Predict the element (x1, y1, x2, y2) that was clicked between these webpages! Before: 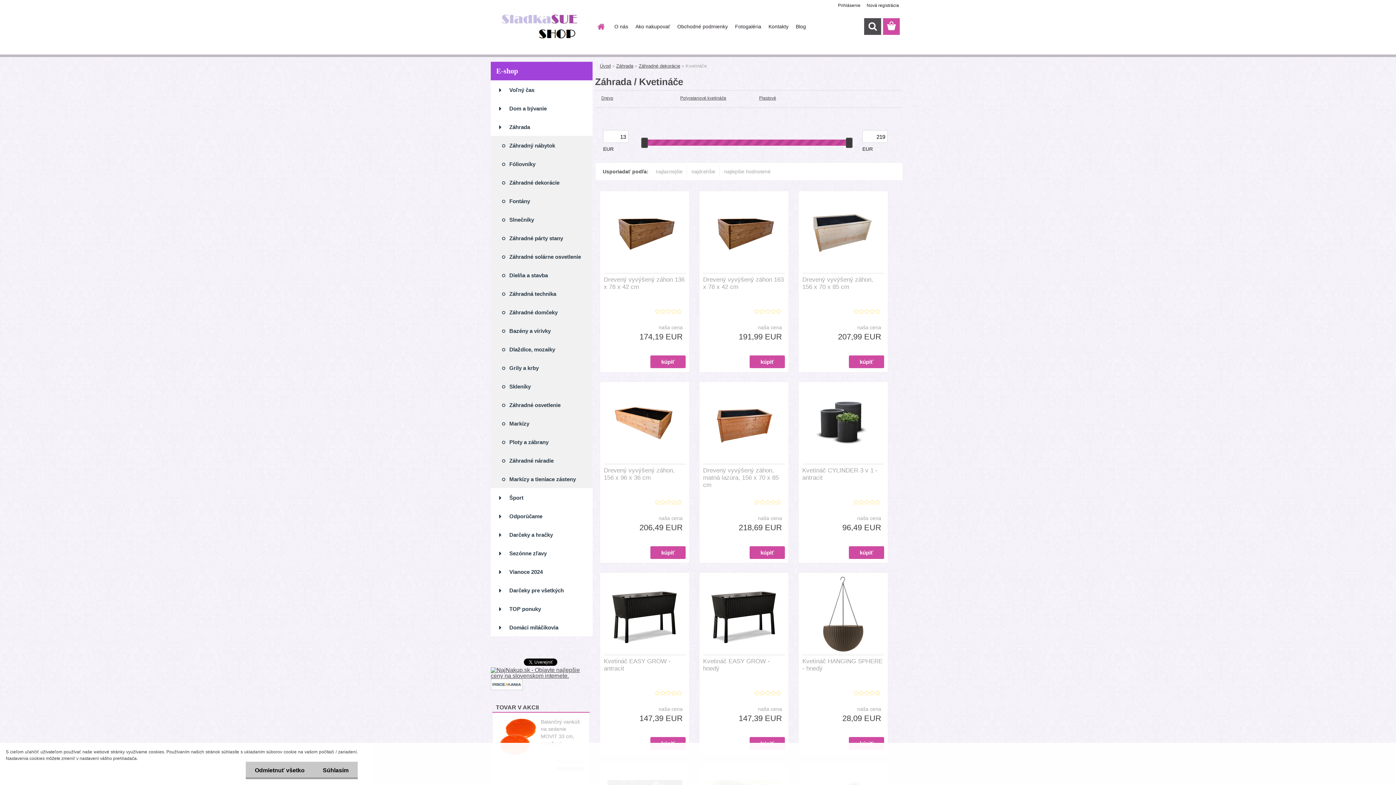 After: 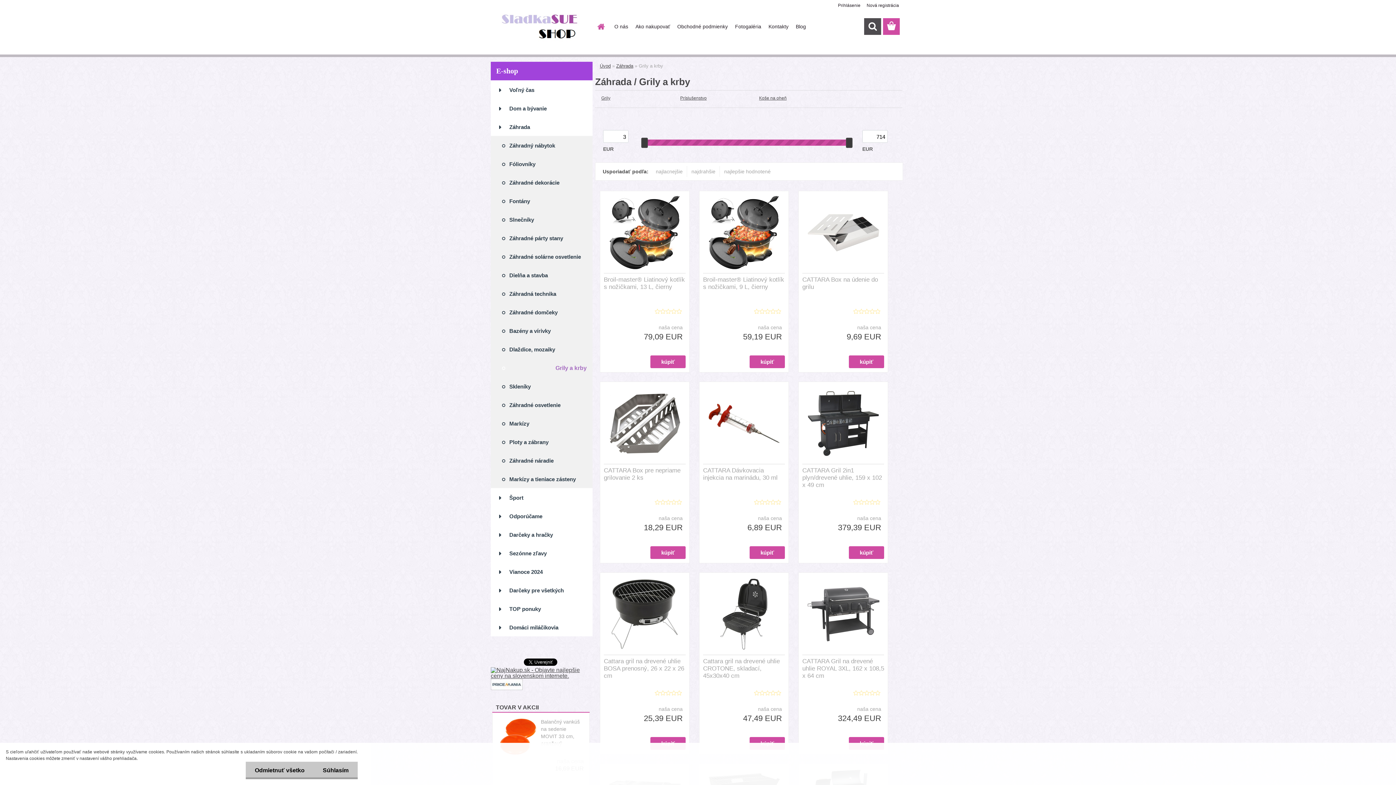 Action: bbox: (490, 358, 592, 377) label: Grily a krby